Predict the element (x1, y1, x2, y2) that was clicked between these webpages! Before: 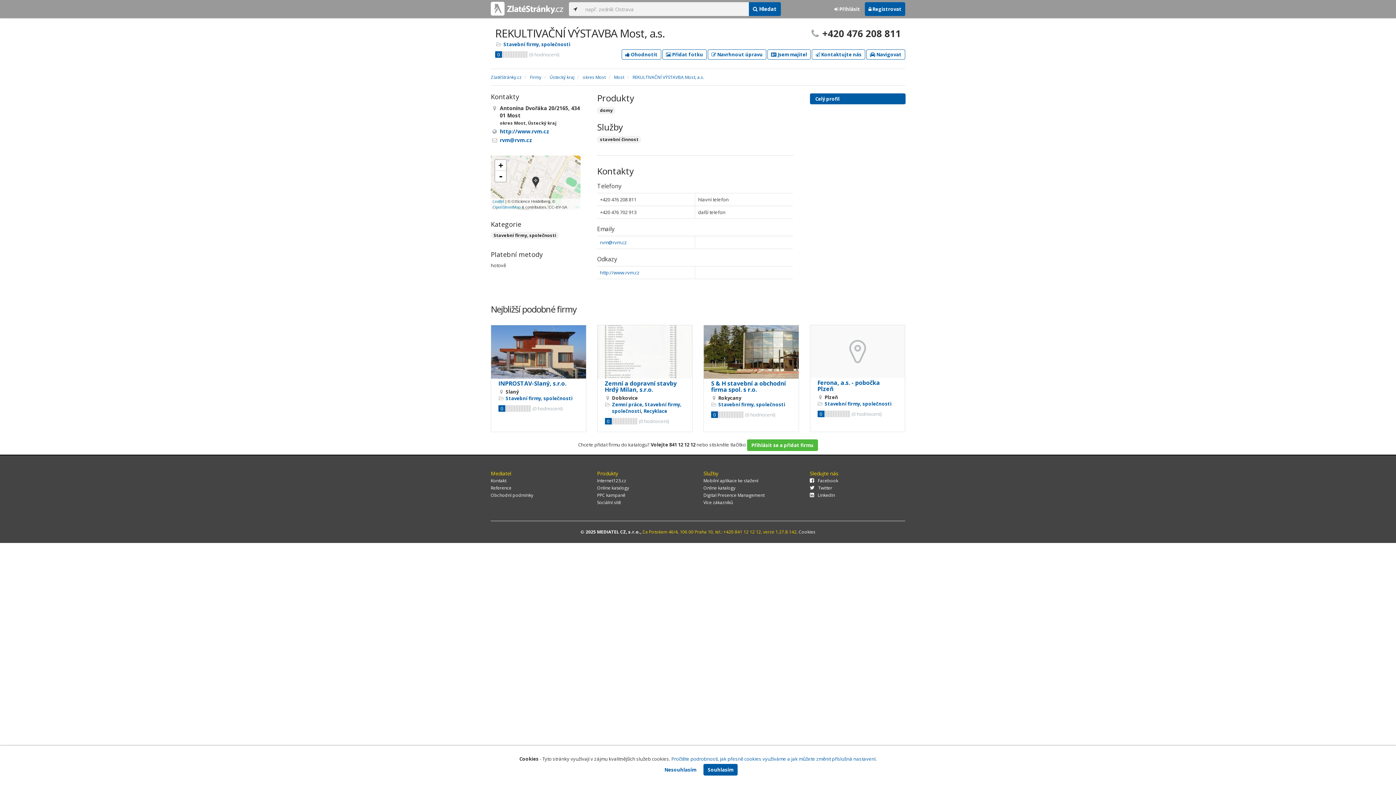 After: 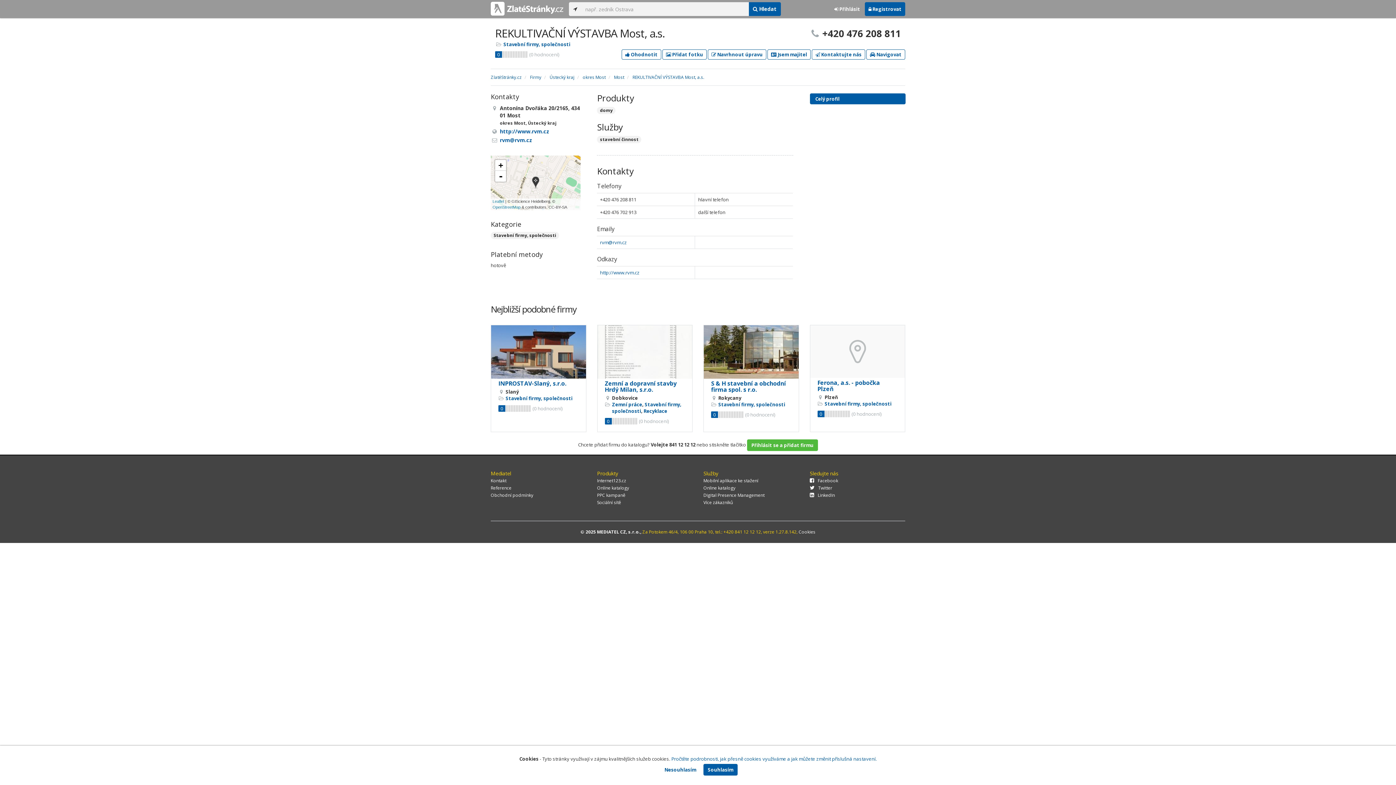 Action: bbox: (810, 93, 905, 104) label: Celý profil